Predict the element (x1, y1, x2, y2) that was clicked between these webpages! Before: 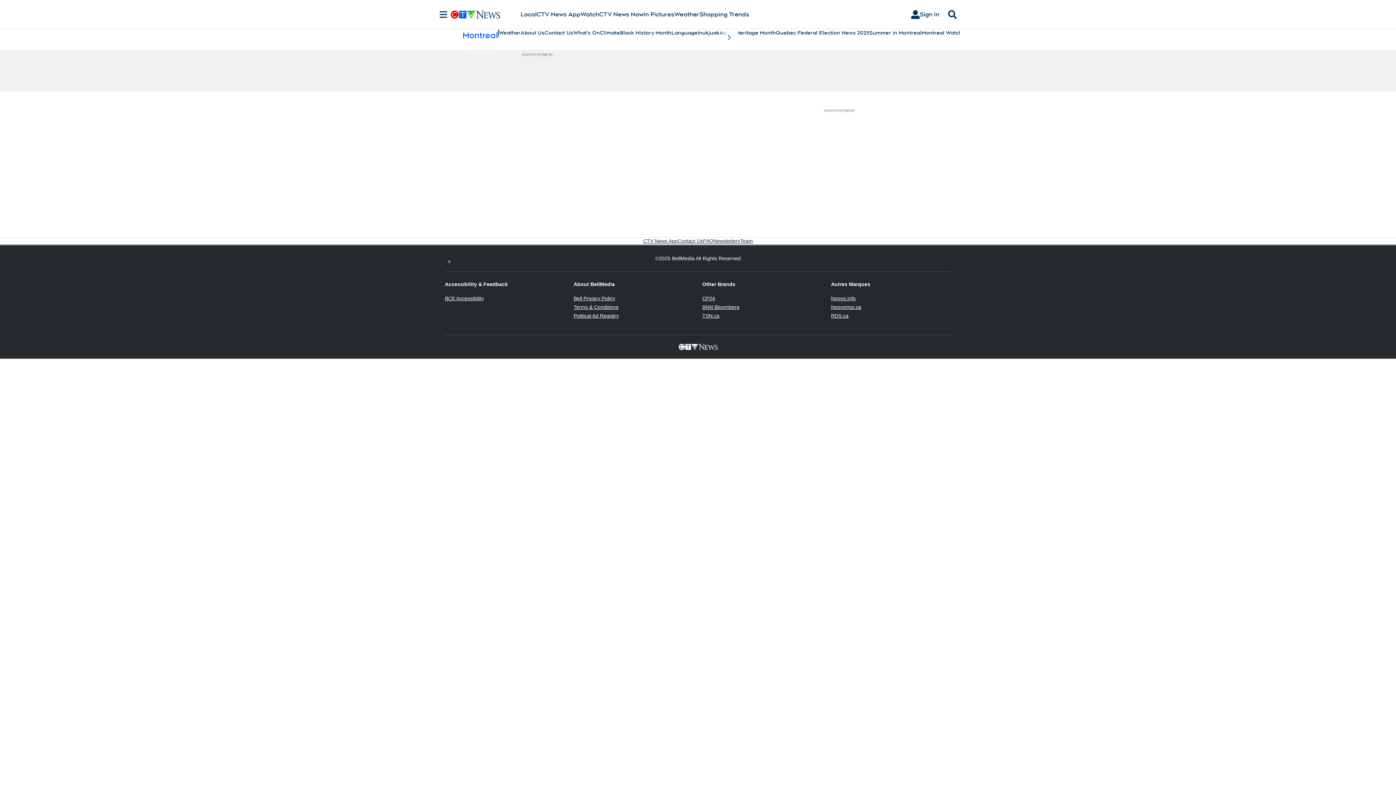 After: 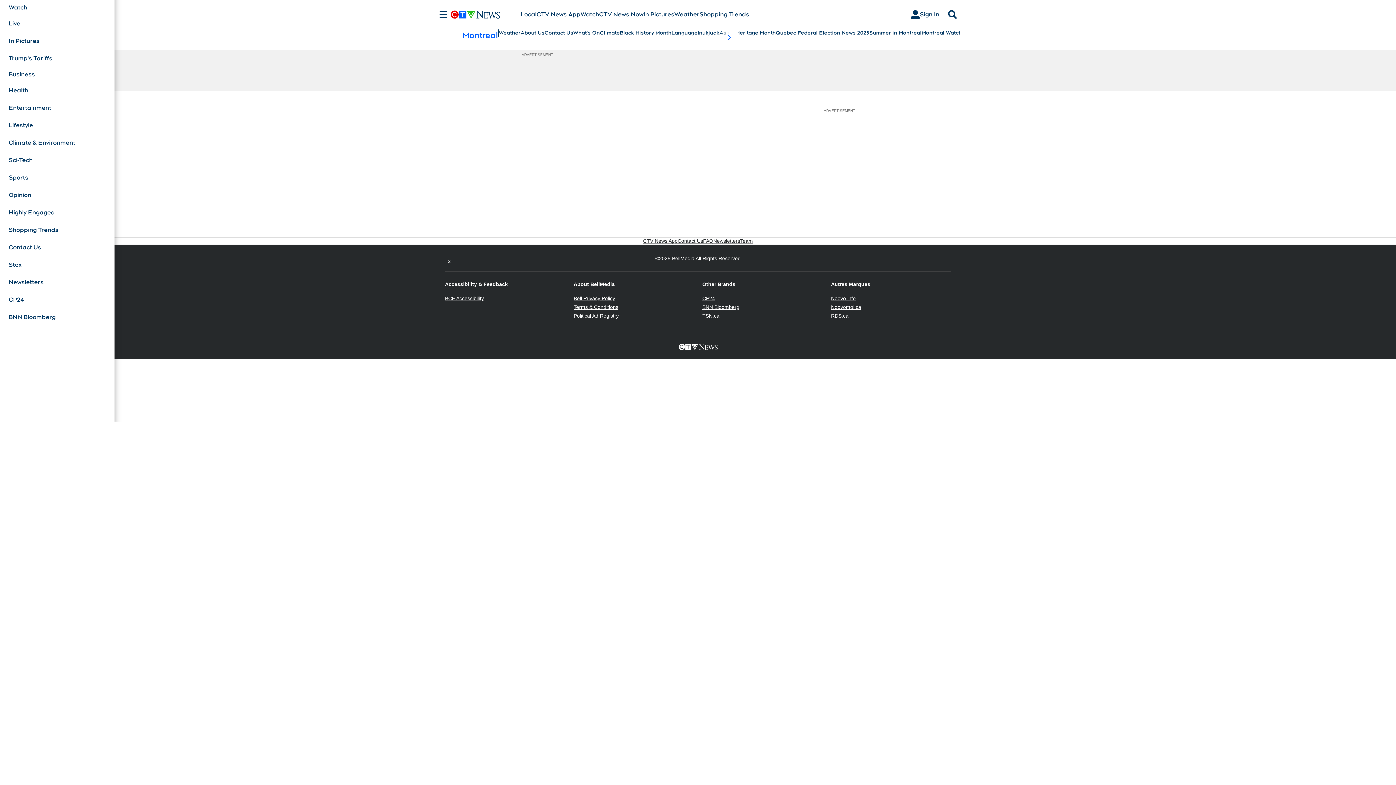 Action: bbox: (436, 10, 450, 18) label: Sections